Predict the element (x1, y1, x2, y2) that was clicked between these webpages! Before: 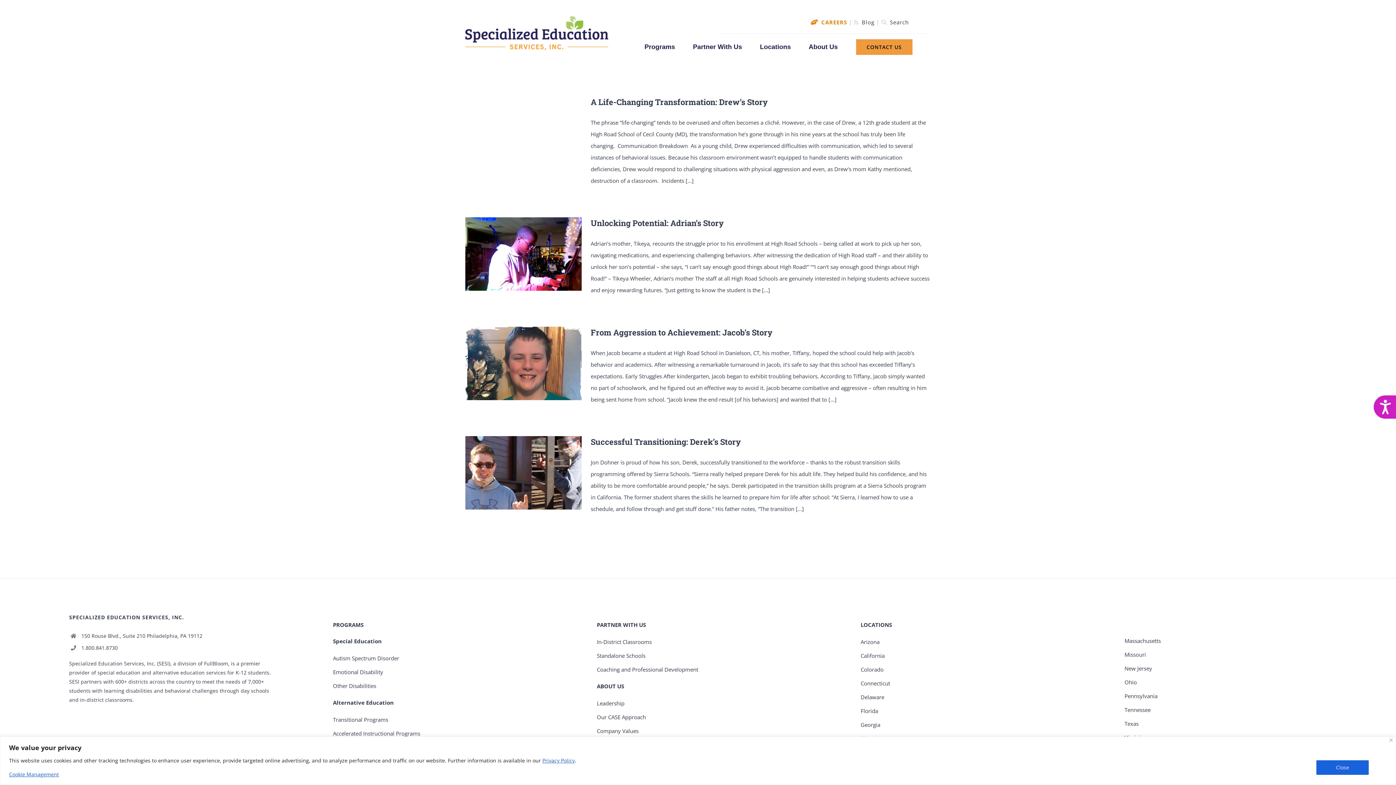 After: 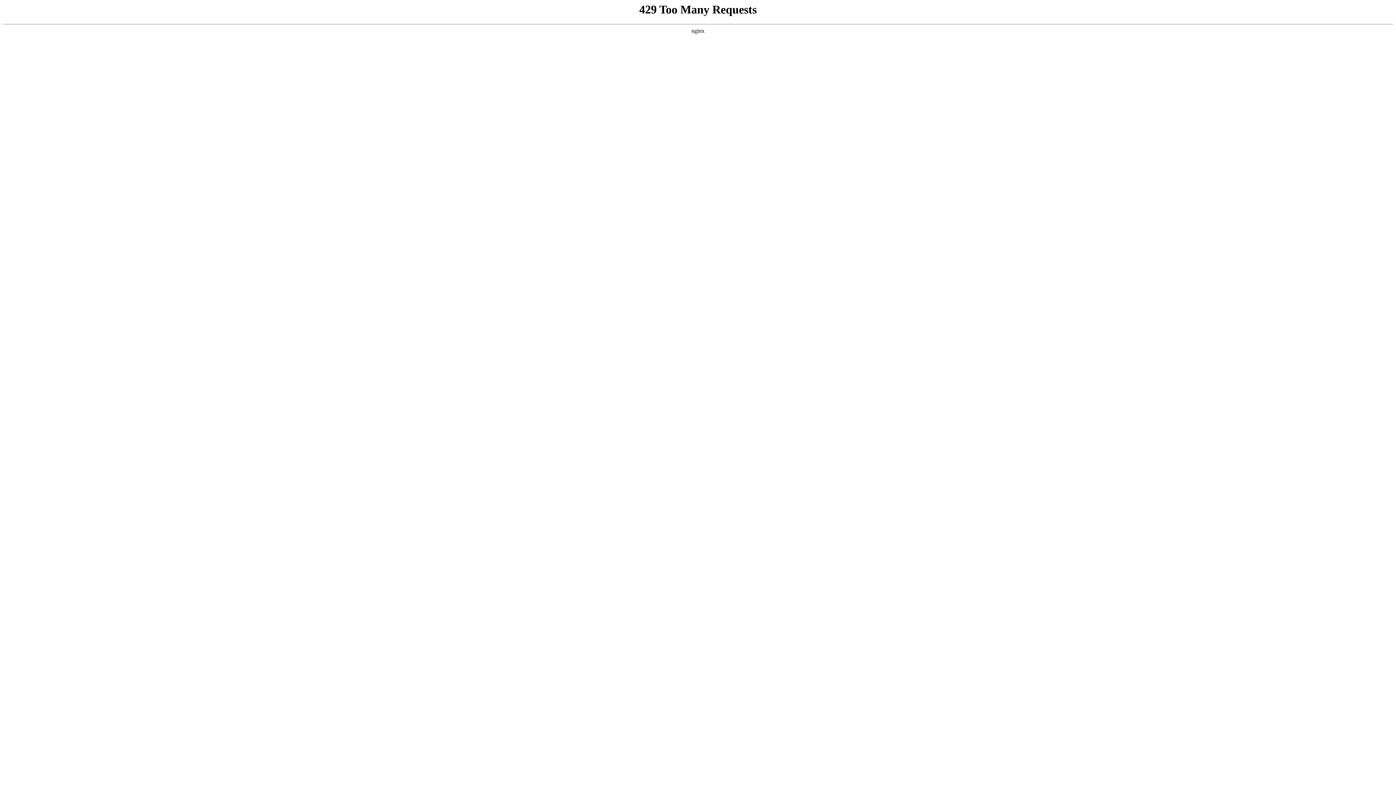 Action: bbox: (597, 638, 651, 645) label: In-District Classrooms